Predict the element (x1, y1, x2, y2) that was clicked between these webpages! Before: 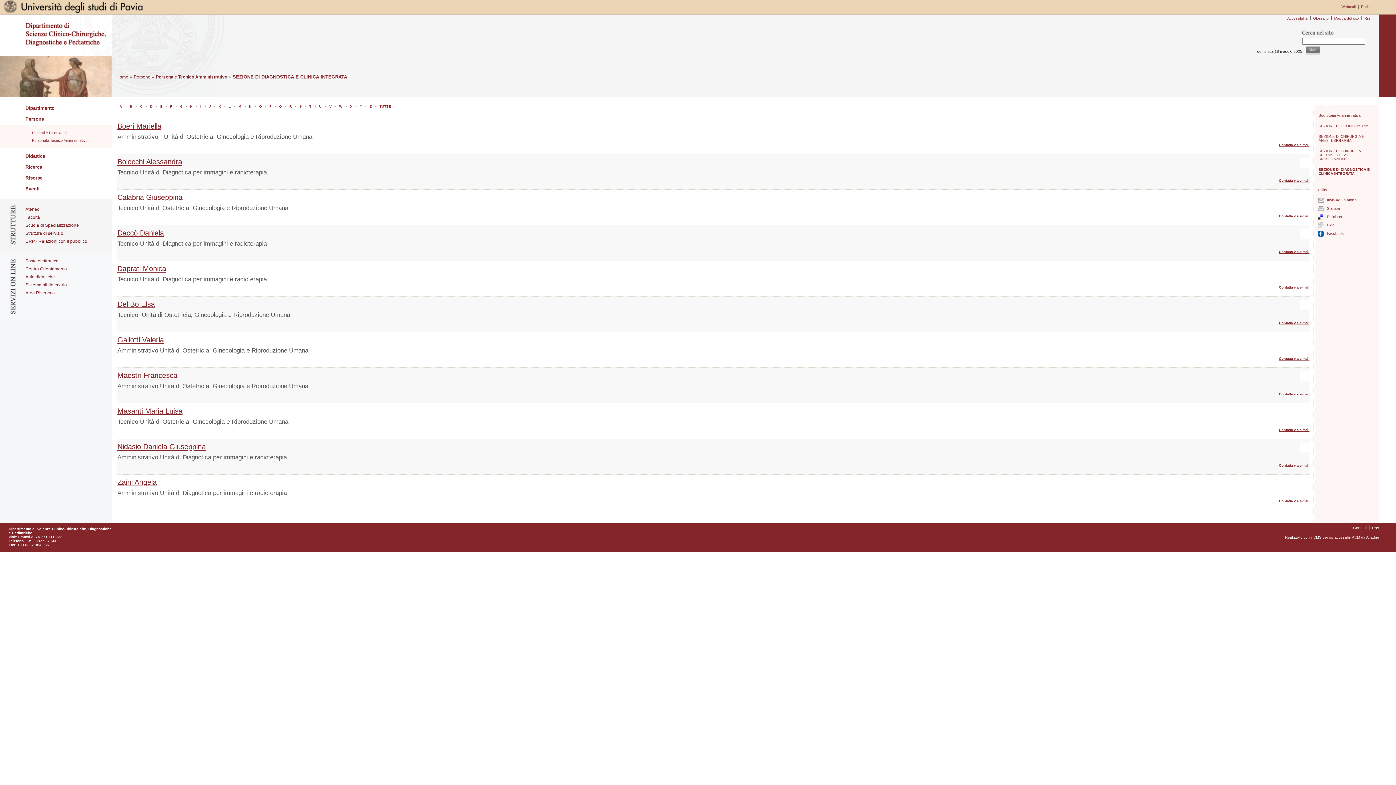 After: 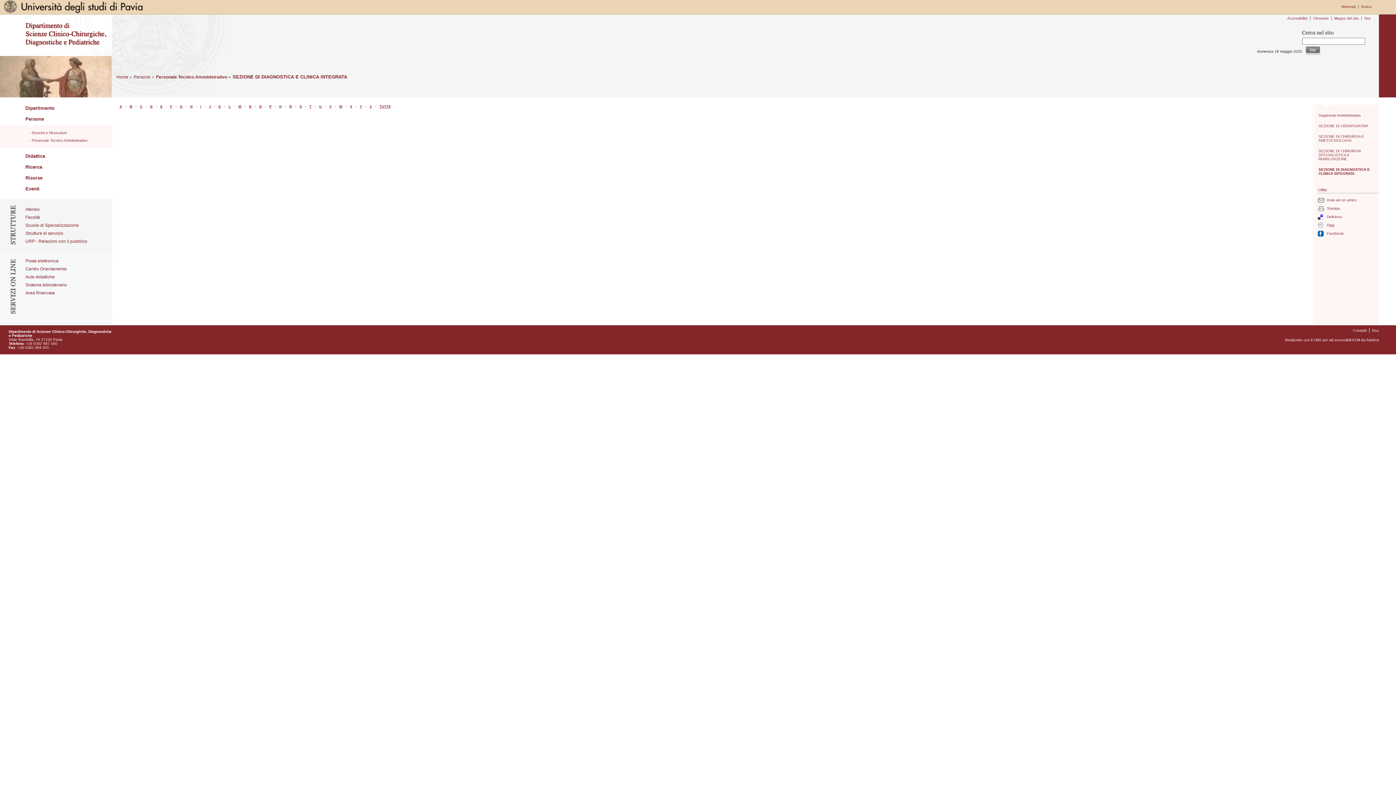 Action: bbox: (257, 104, 264, 110) label: O